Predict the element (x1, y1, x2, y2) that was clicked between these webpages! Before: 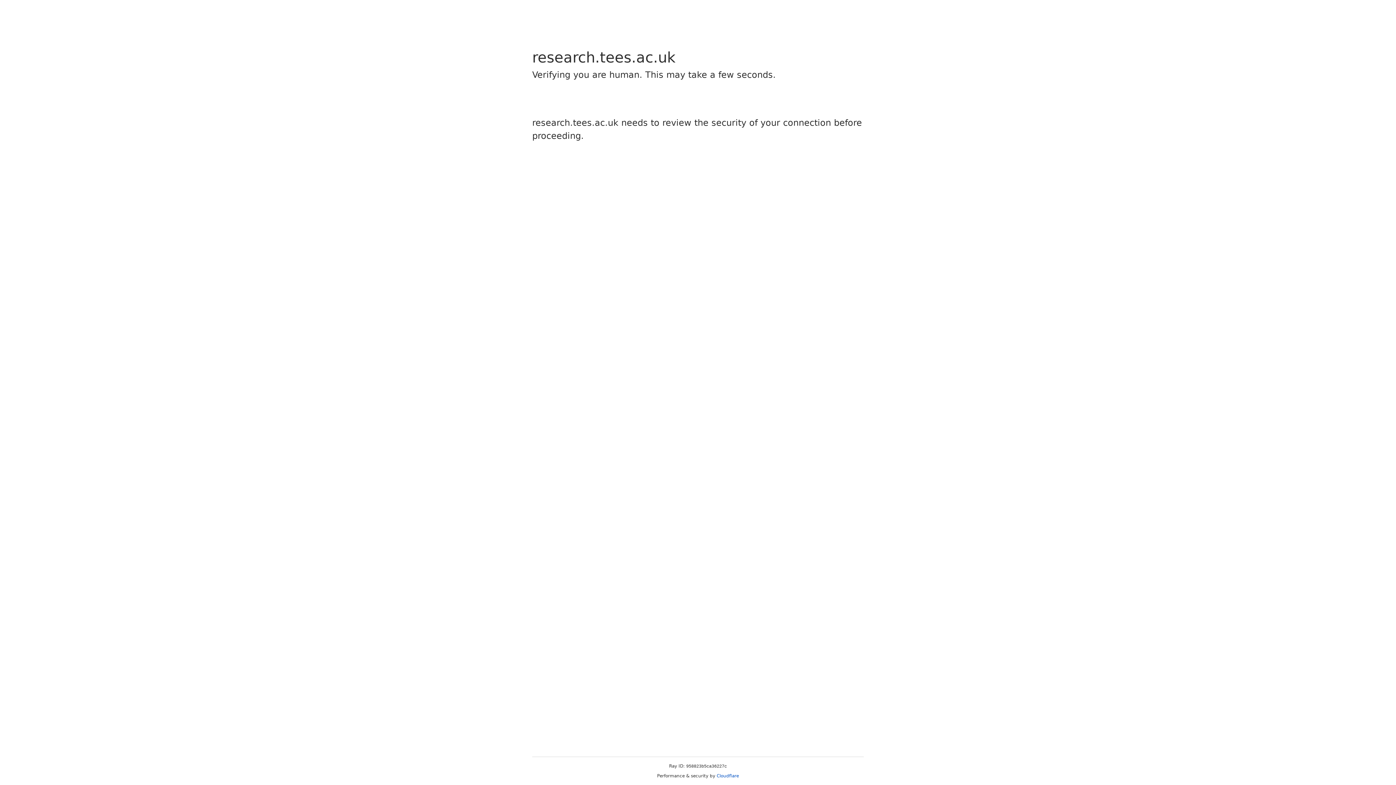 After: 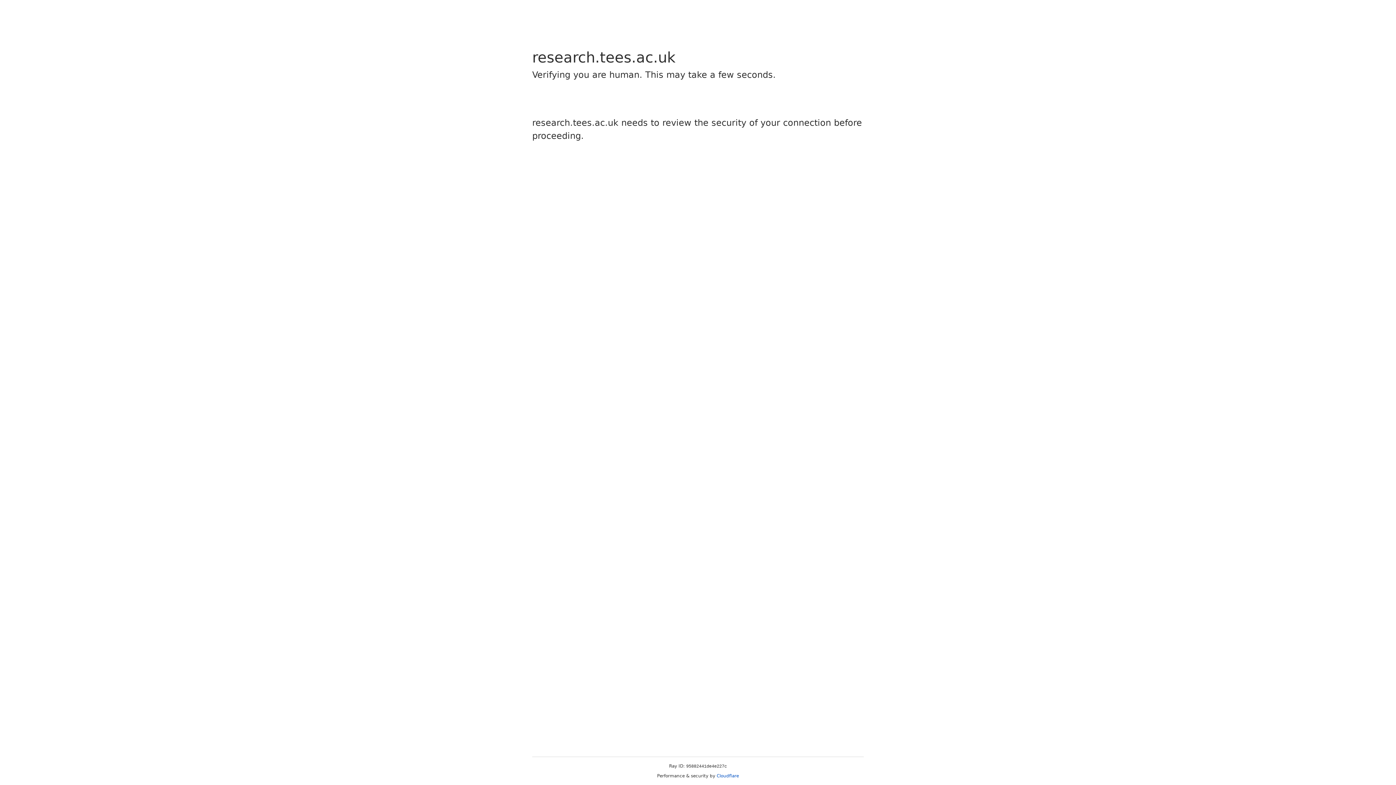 Action: bbox: (716, 773, 739, 778) label: Cloudflare